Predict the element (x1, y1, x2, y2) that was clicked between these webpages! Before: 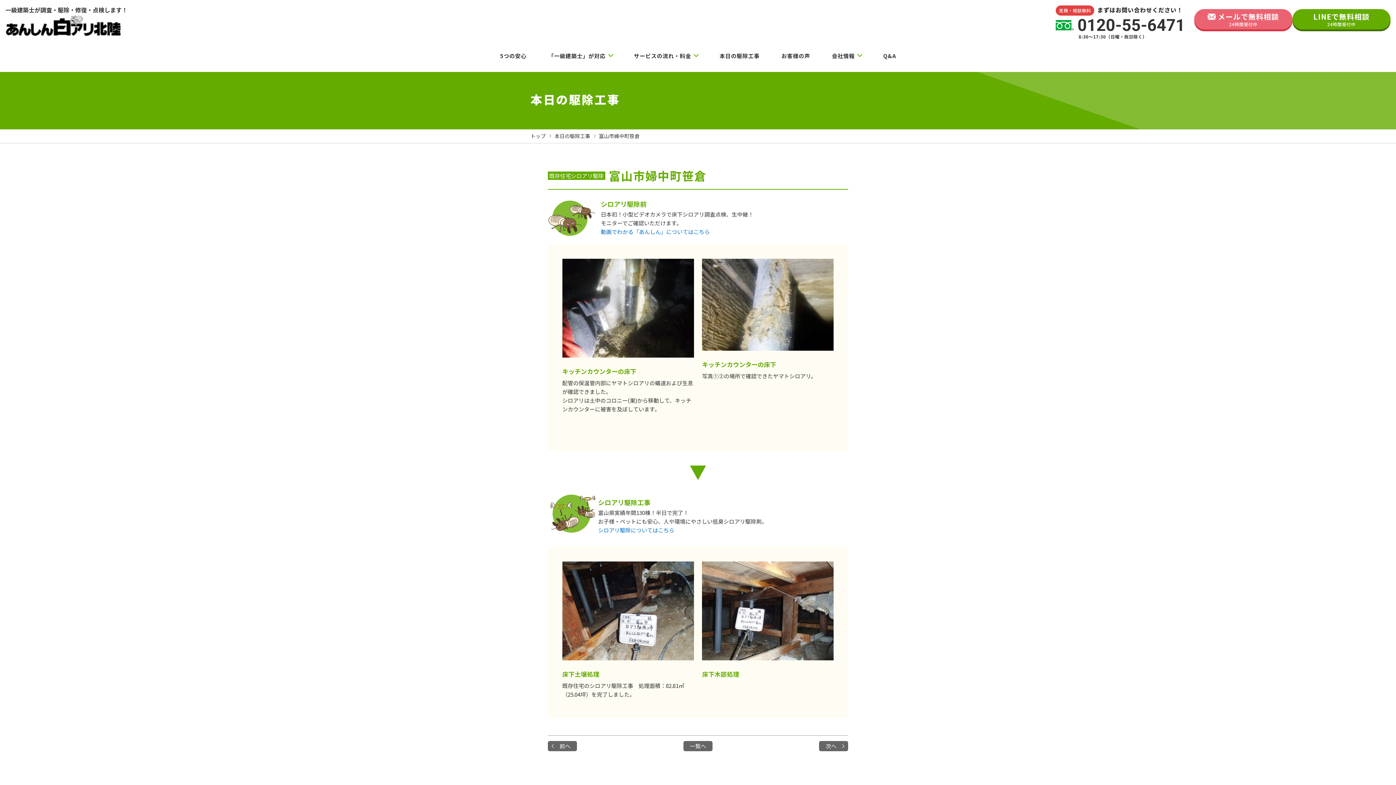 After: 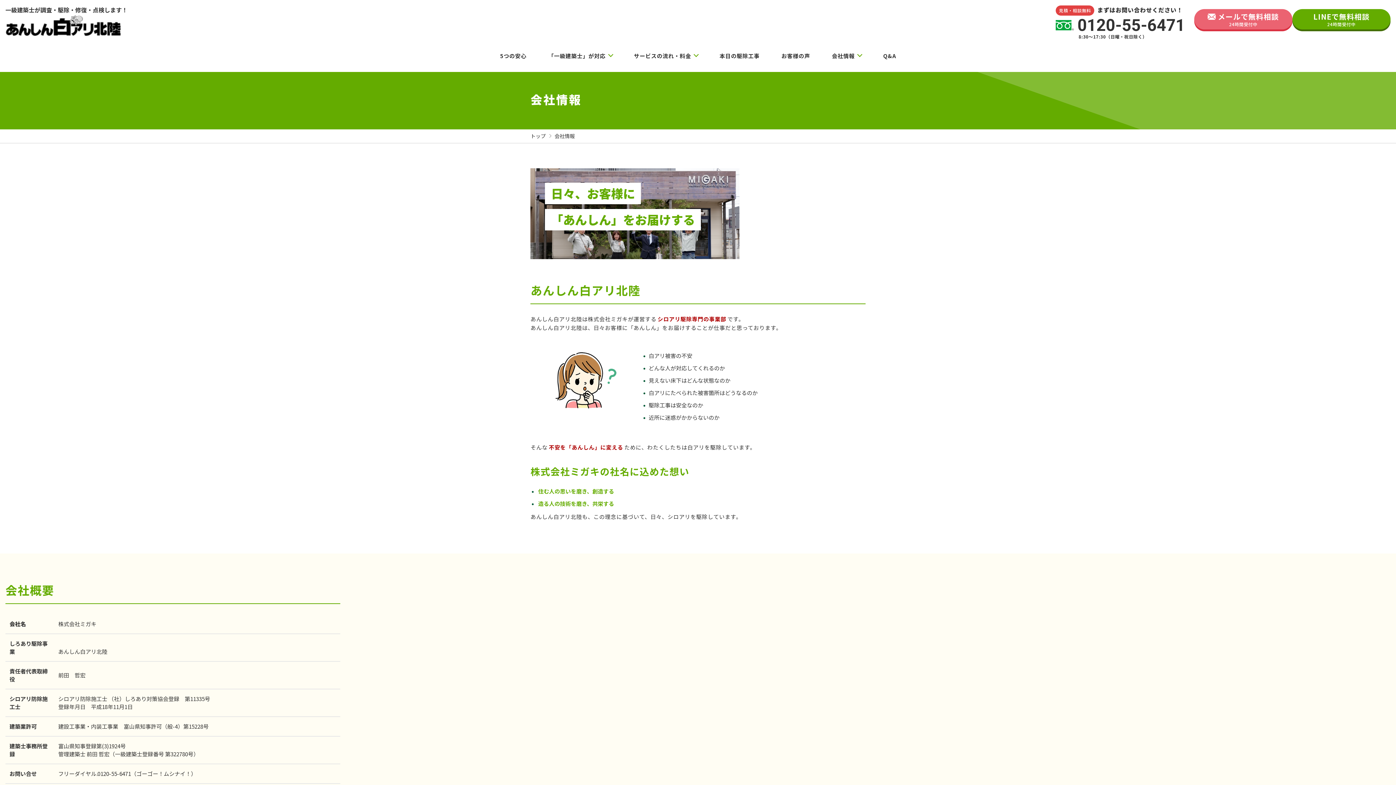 Action: bbox: (830, 44, 863, 67) label: 会社情報